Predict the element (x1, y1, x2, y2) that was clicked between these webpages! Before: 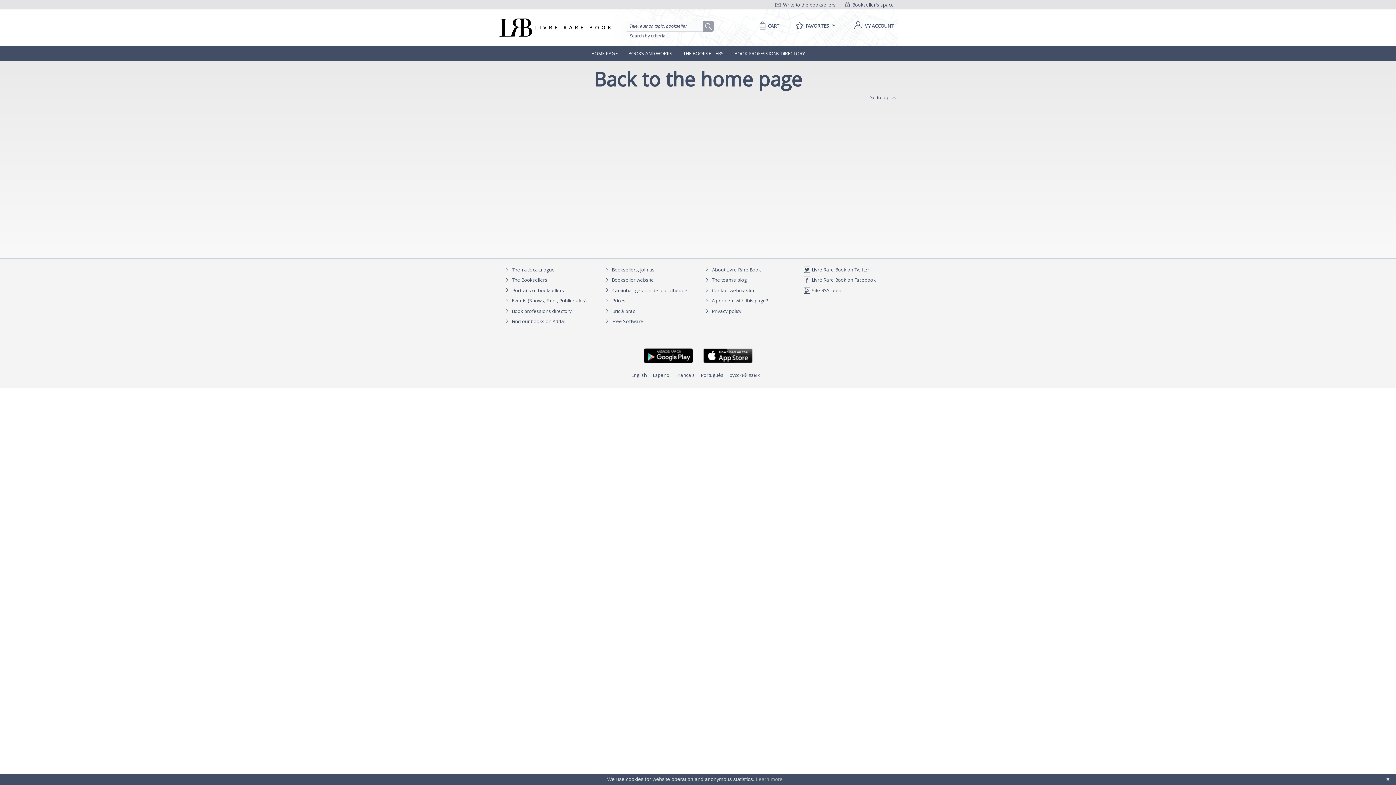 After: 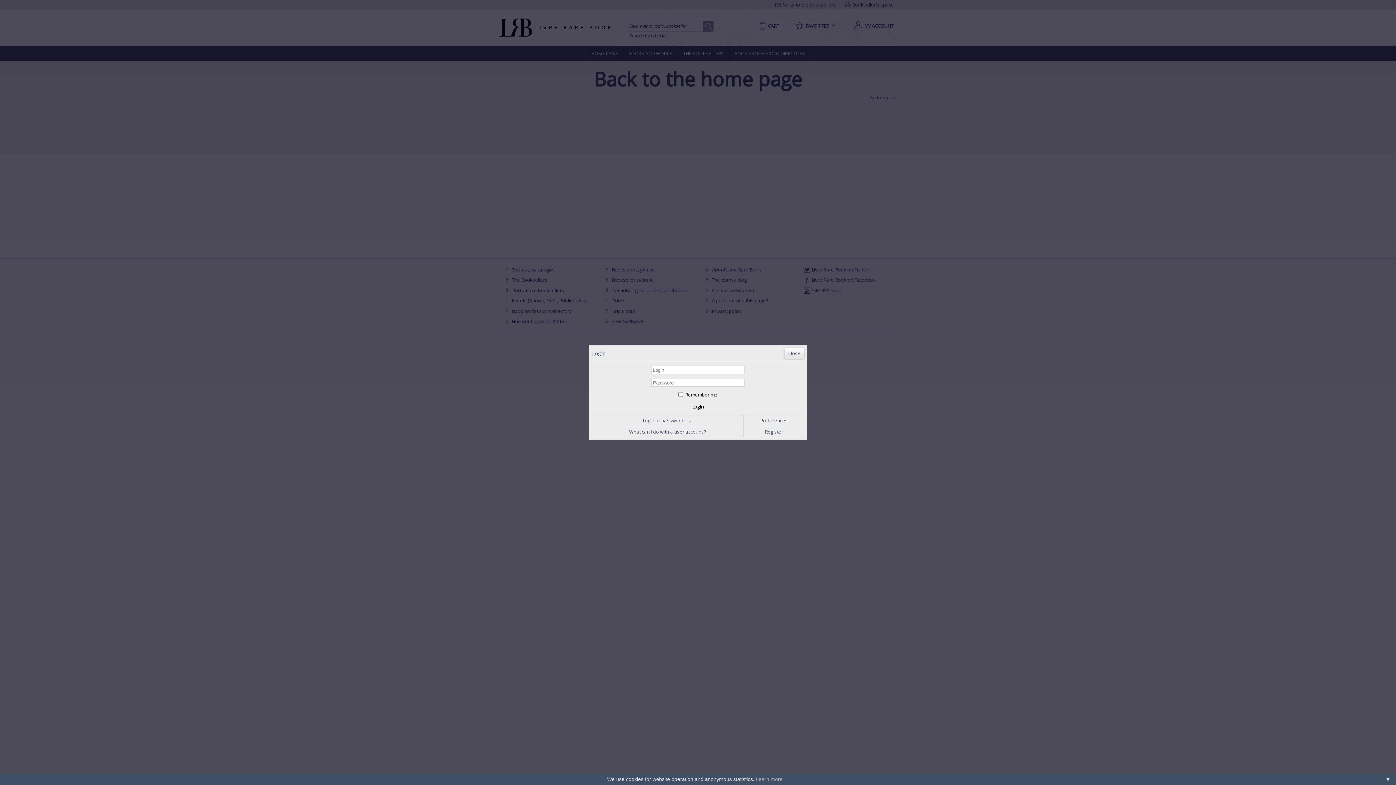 Action: label: MY ACCOUNT bbox: (852, 20, 893, 31)